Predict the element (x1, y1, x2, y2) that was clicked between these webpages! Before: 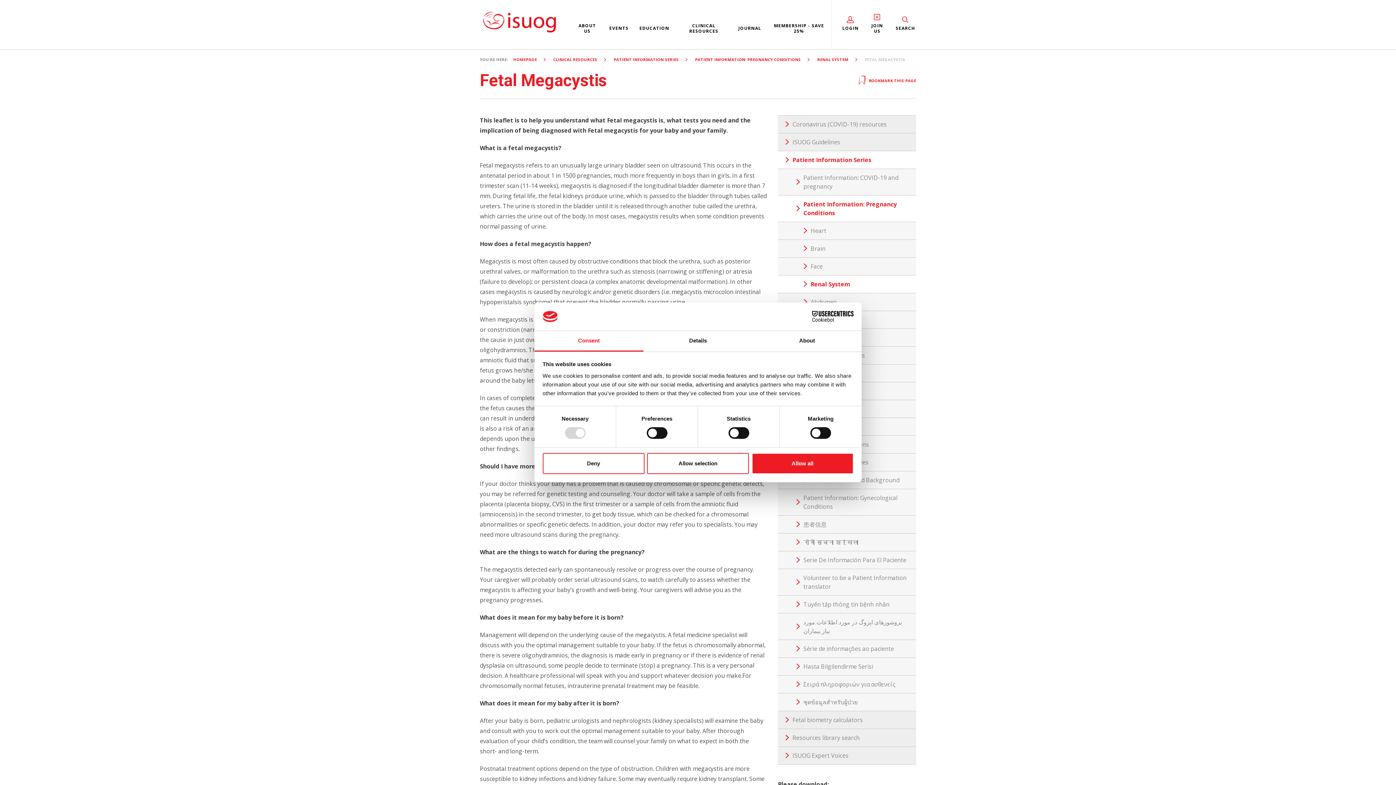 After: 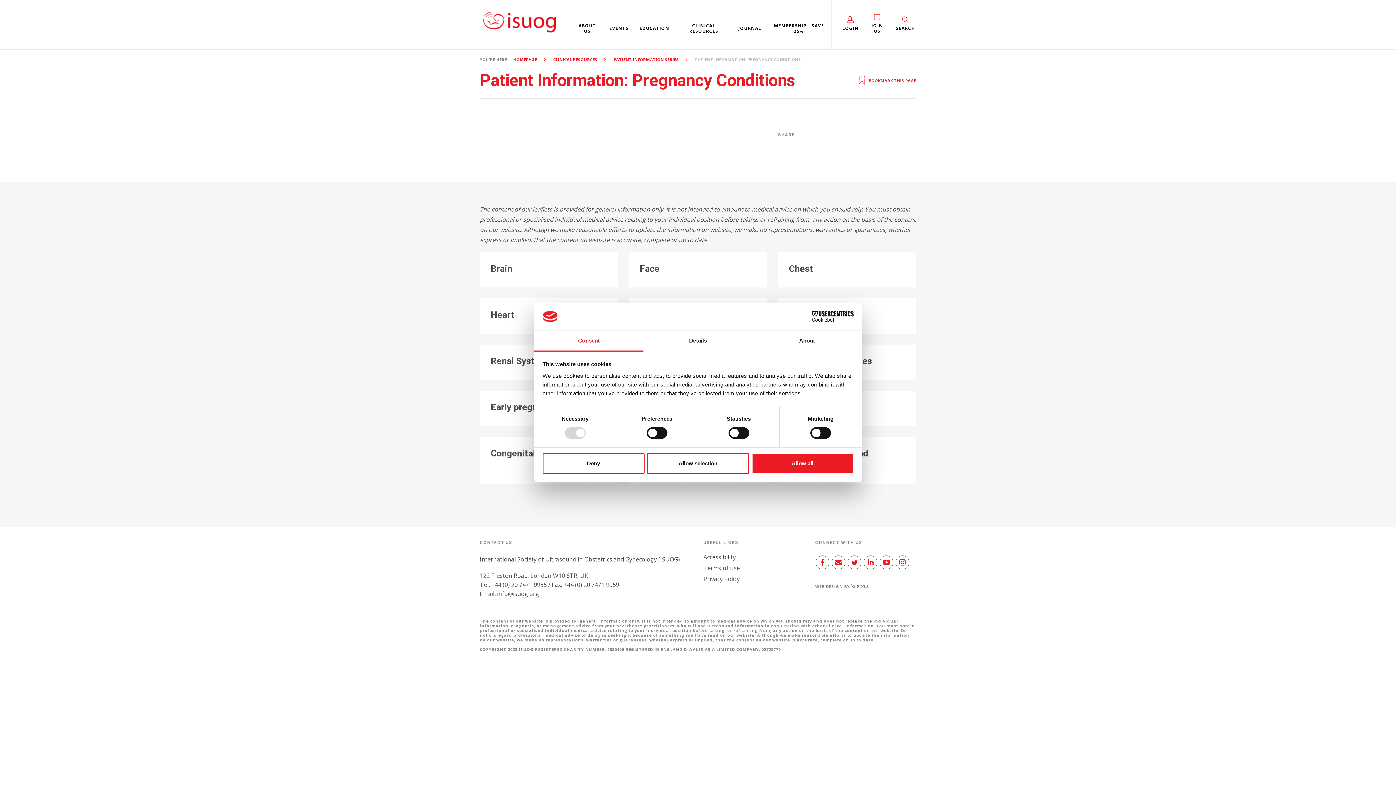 Action: bbox: (695, 56, 801, 62) label: PATIENT INFORMATION: PREGNANCY CONDITIONS